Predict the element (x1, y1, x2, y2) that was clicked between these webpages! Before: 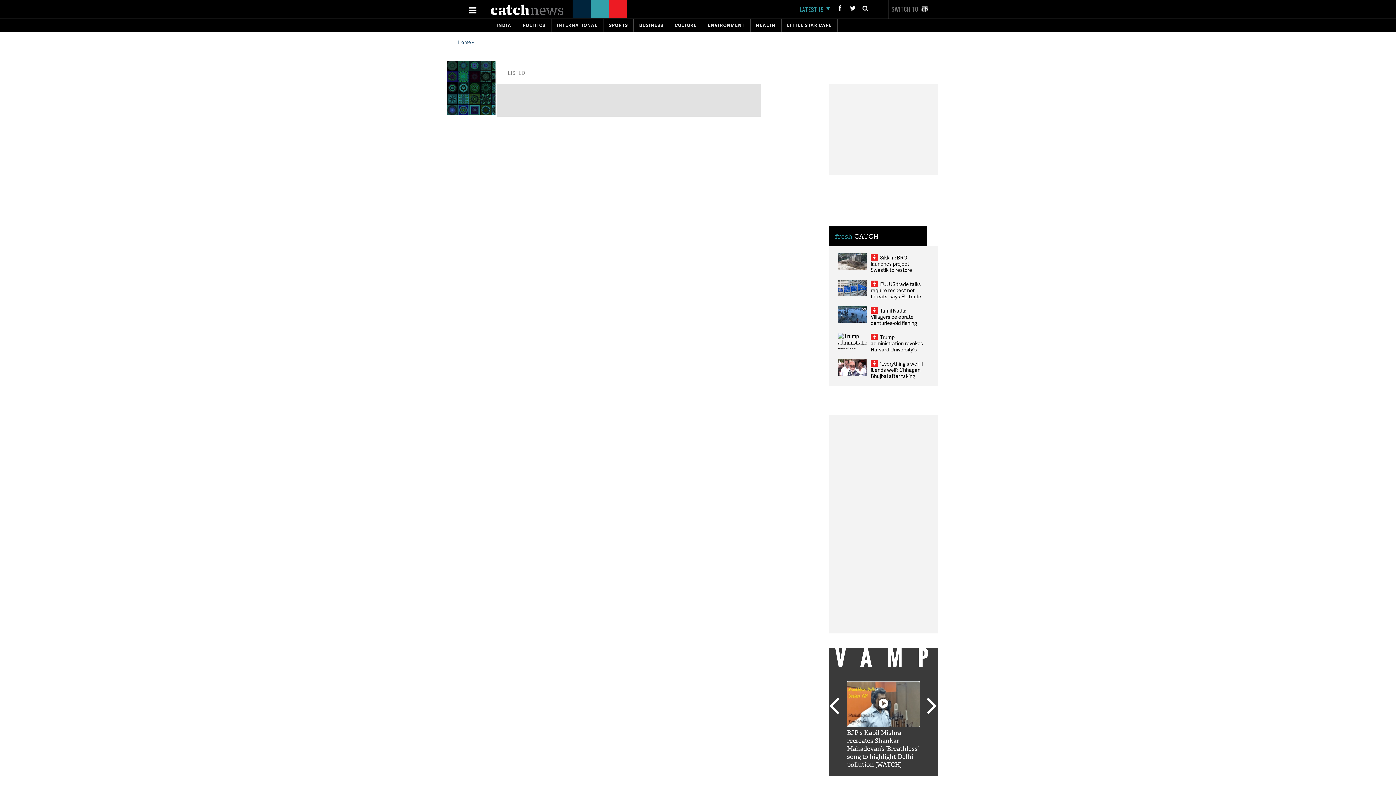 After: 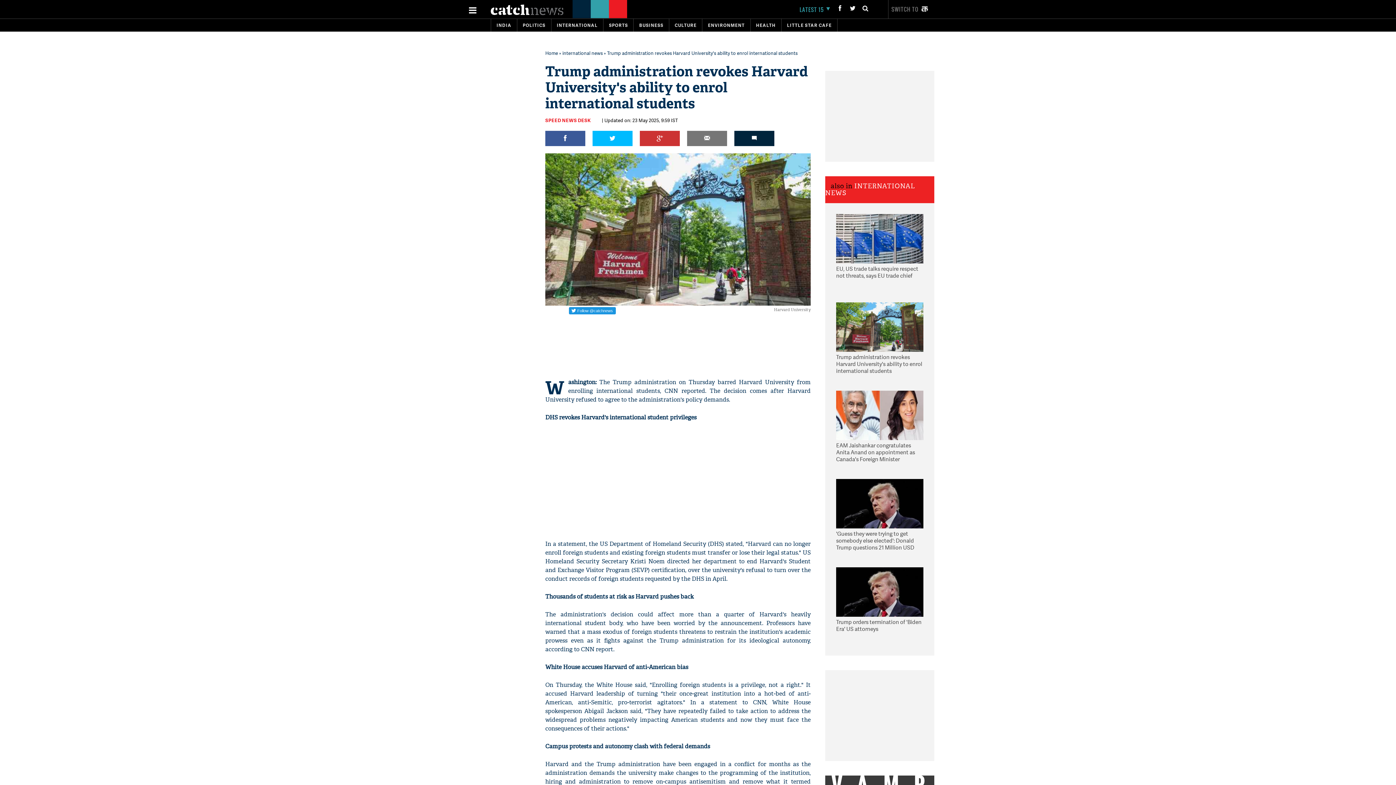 Action: bbox: (838, 333, 867, 349)